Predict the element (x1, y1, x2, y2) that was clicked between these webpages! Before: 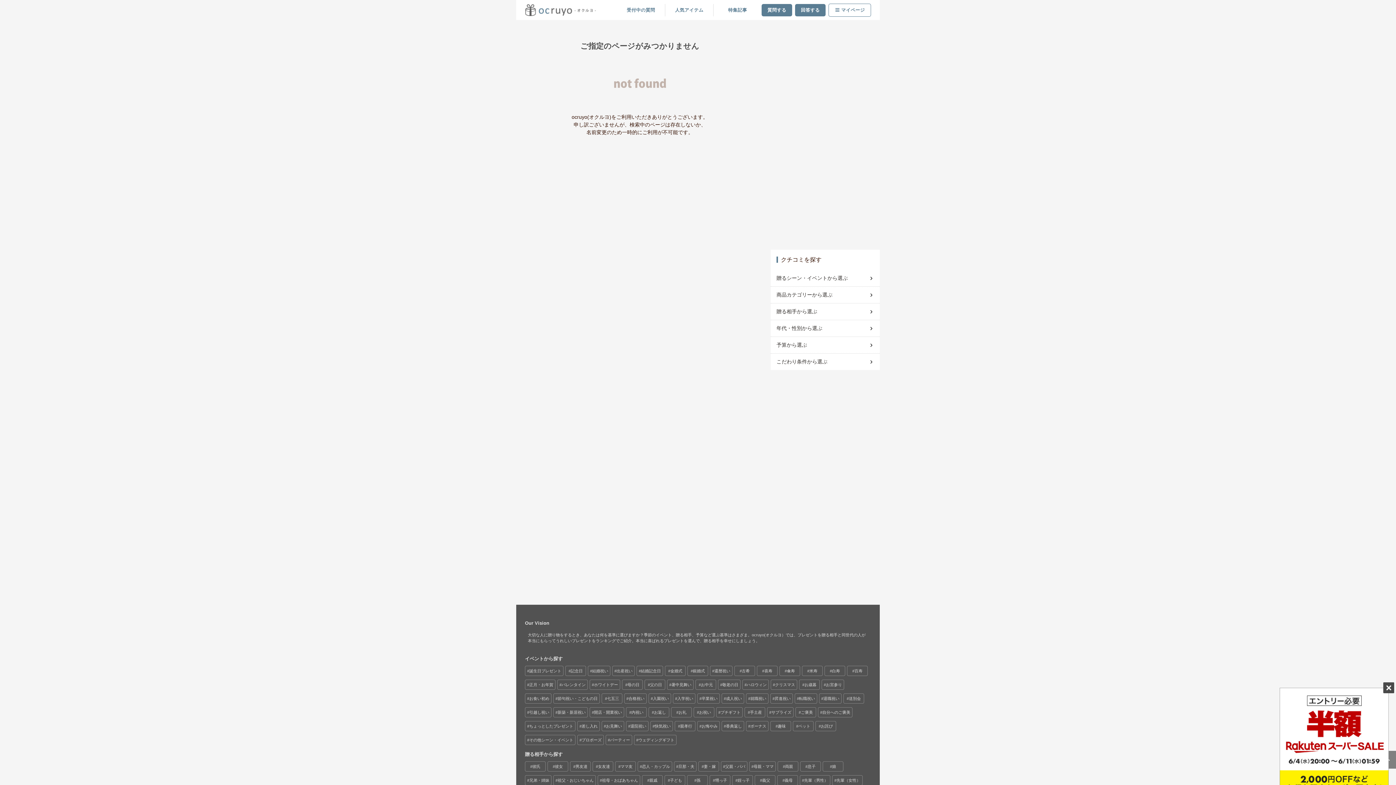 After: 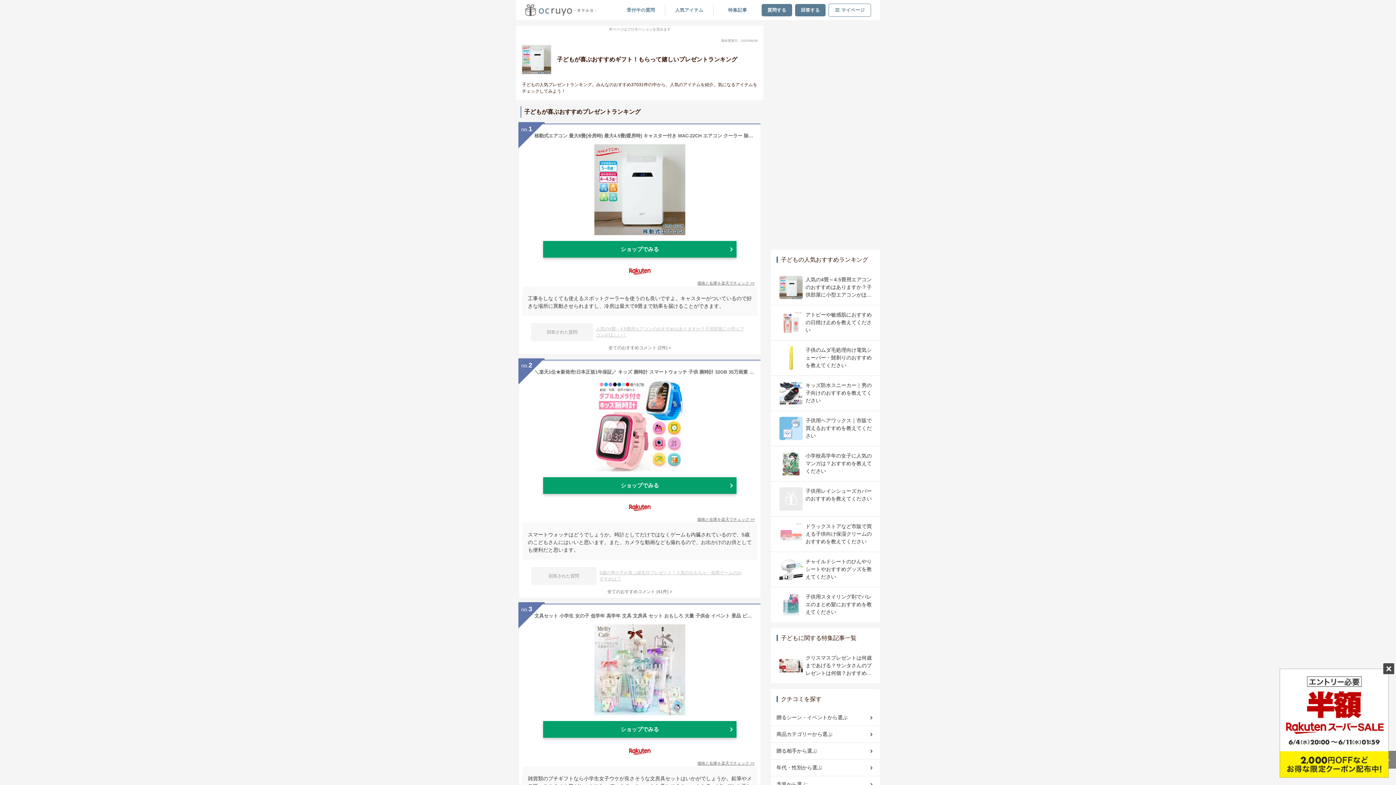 Action: bbox: (665, 776, 685, 785) label: 子ども